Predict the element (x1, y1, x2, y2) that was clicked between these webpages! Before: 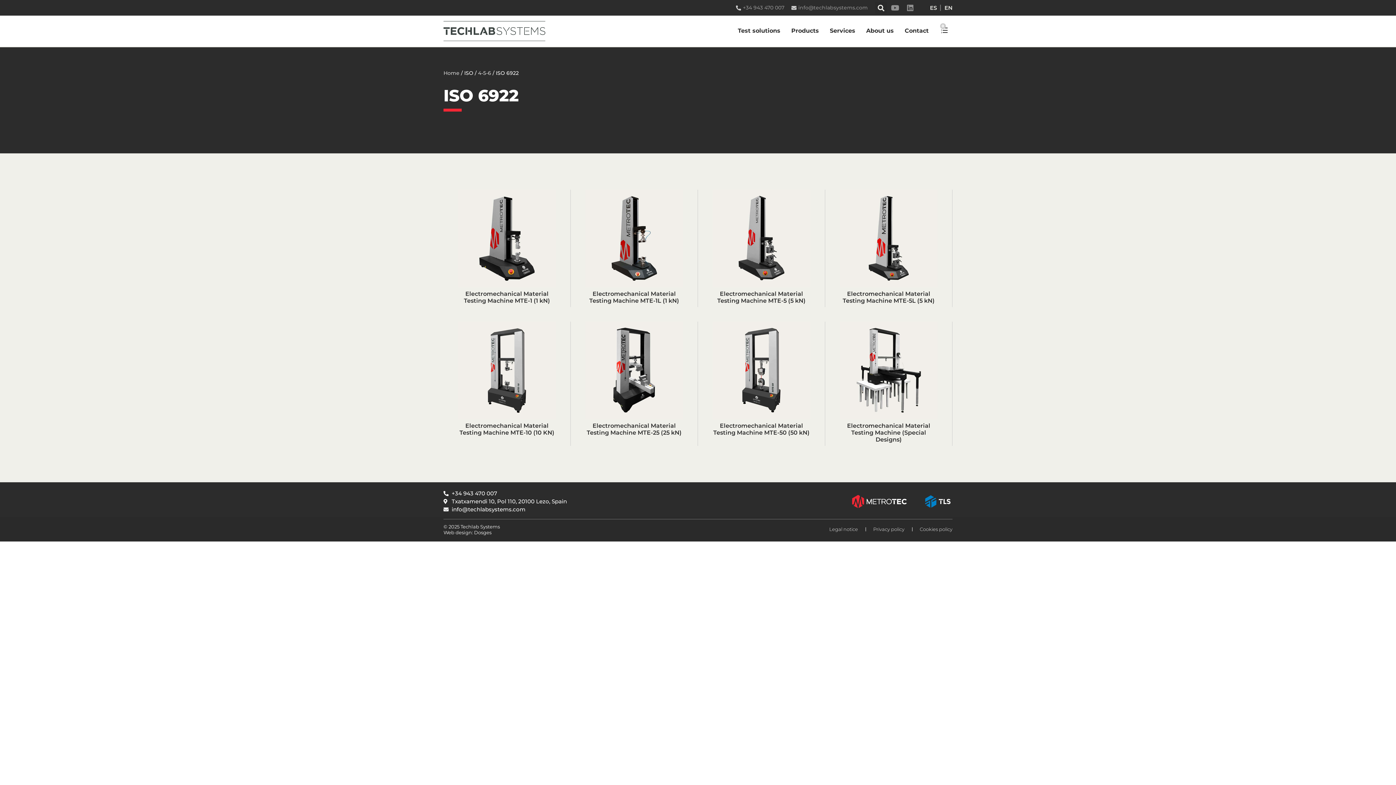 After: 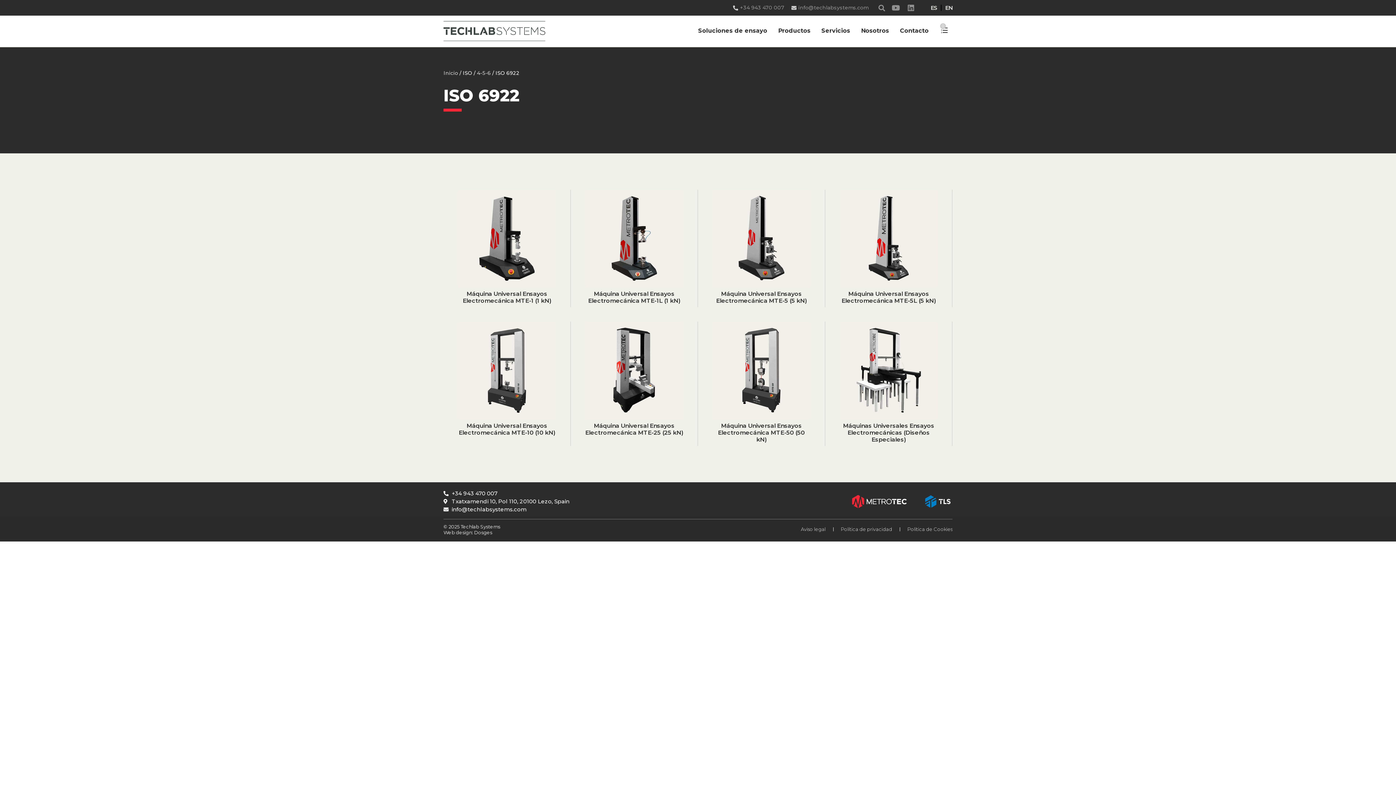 Action: bbox: (930, 0, 937, 16) label: ES